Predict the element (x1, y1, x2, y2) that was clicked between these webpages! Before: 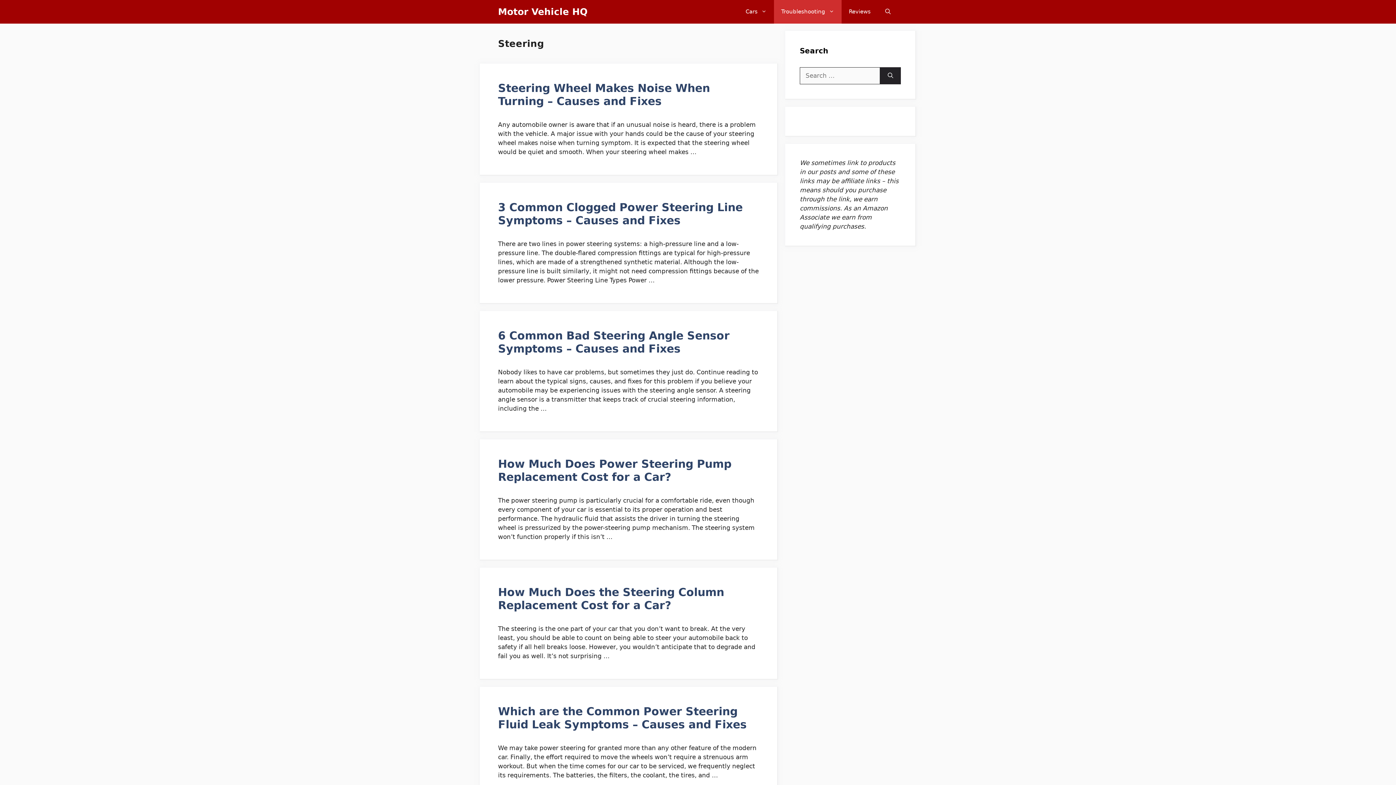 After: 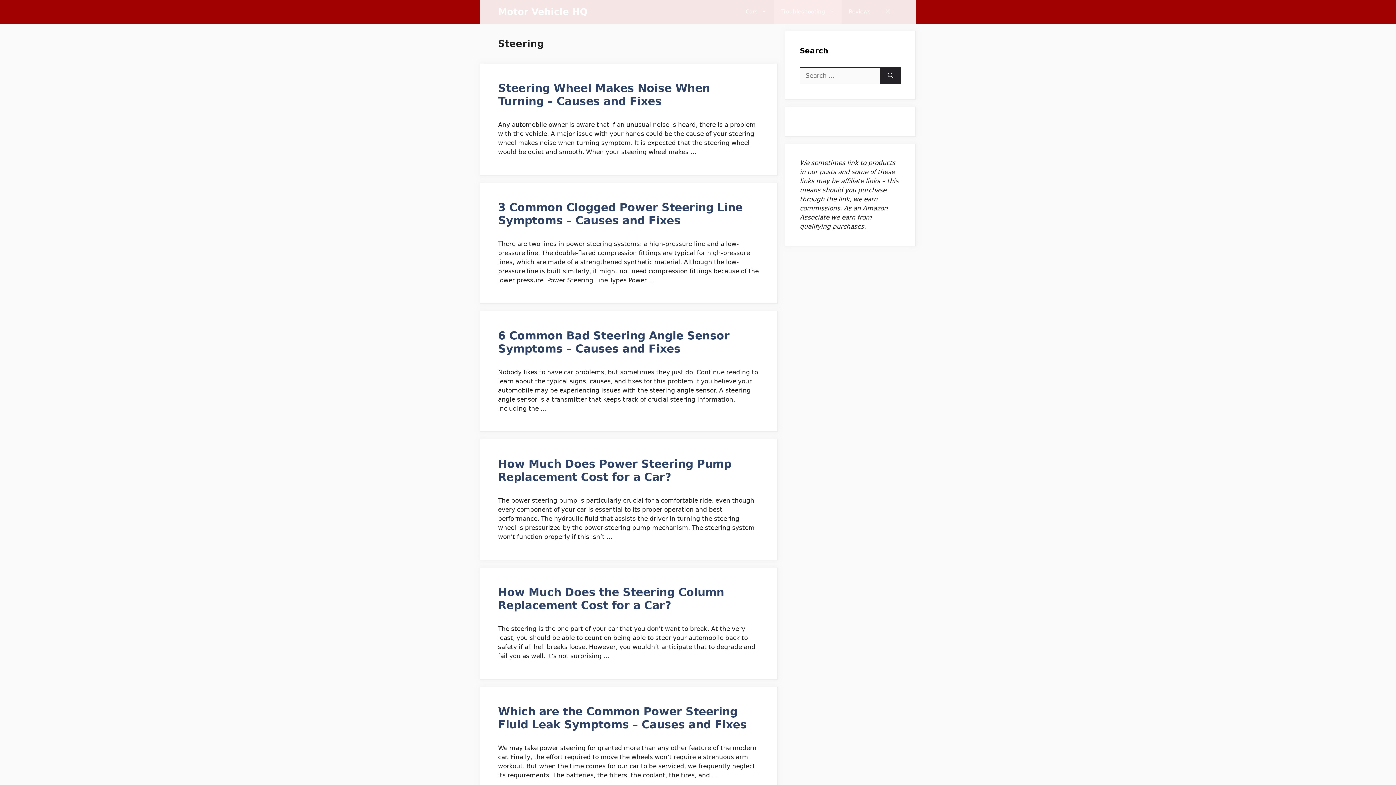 Action: bbox: (878, 0, 898, 23) label: Open Search Bar